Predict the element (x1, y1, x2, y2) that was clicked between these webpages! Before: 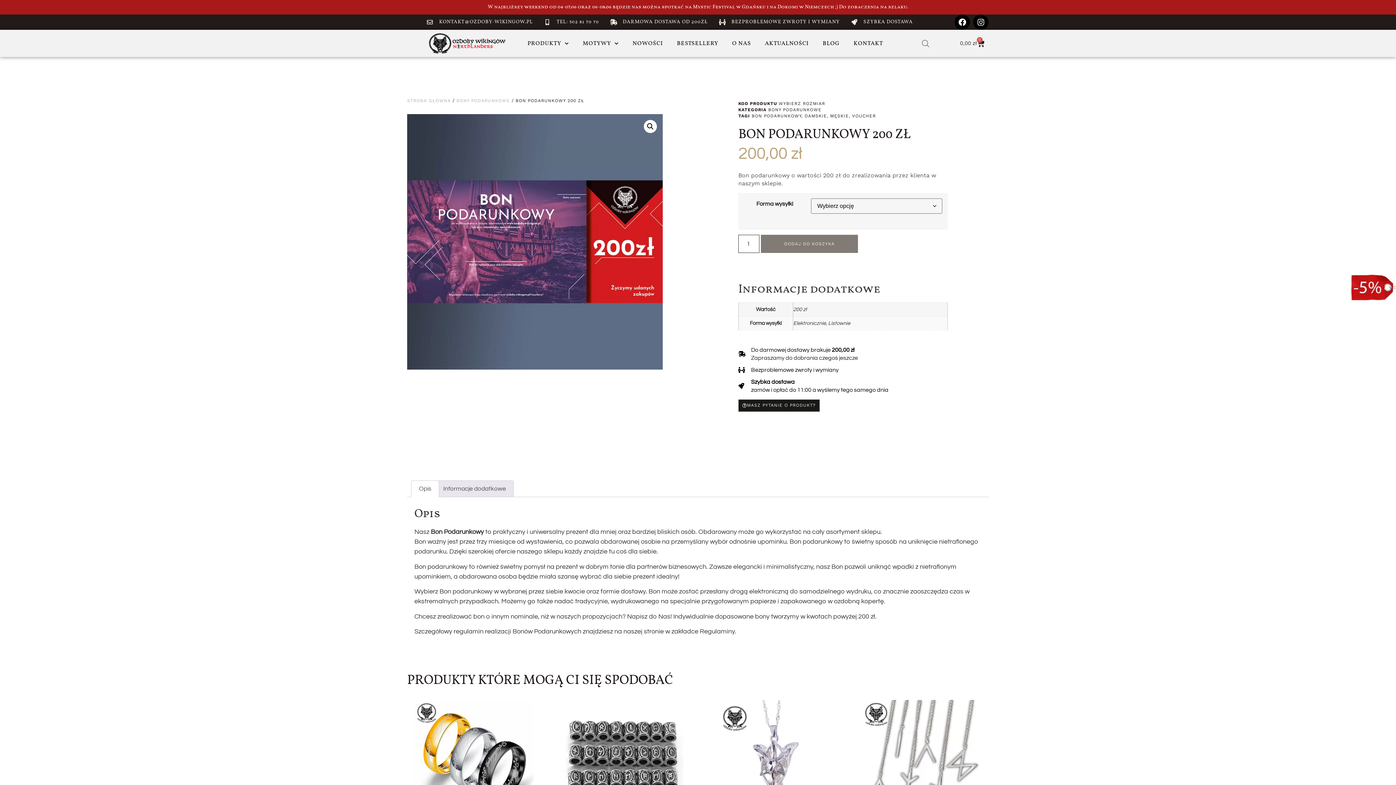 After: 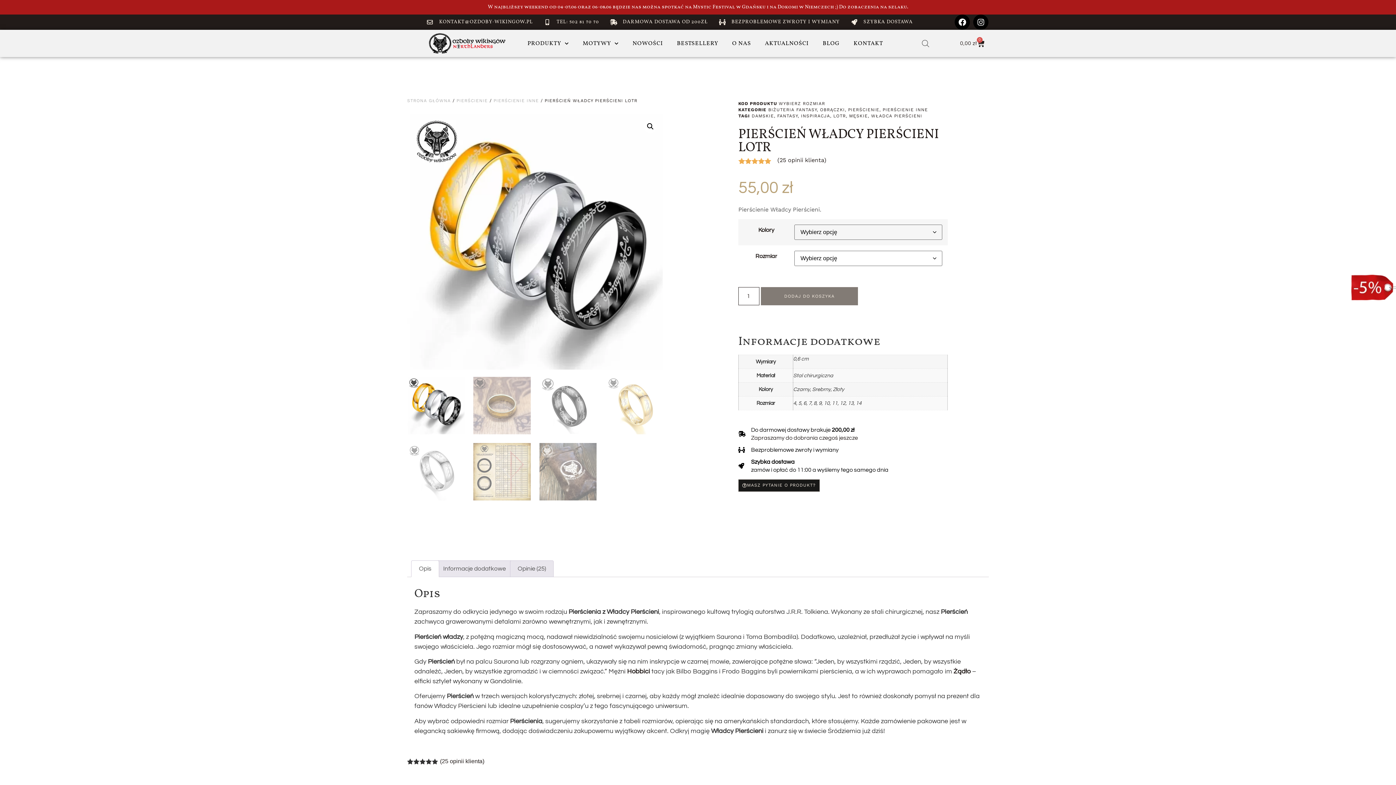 Action: bbox: (412, 700, 533, 868) label: PIERŚCIEŃ WŁADCY PIERŚCIENI LOTR

Oceniono
5.00
na 5
55,00 zł